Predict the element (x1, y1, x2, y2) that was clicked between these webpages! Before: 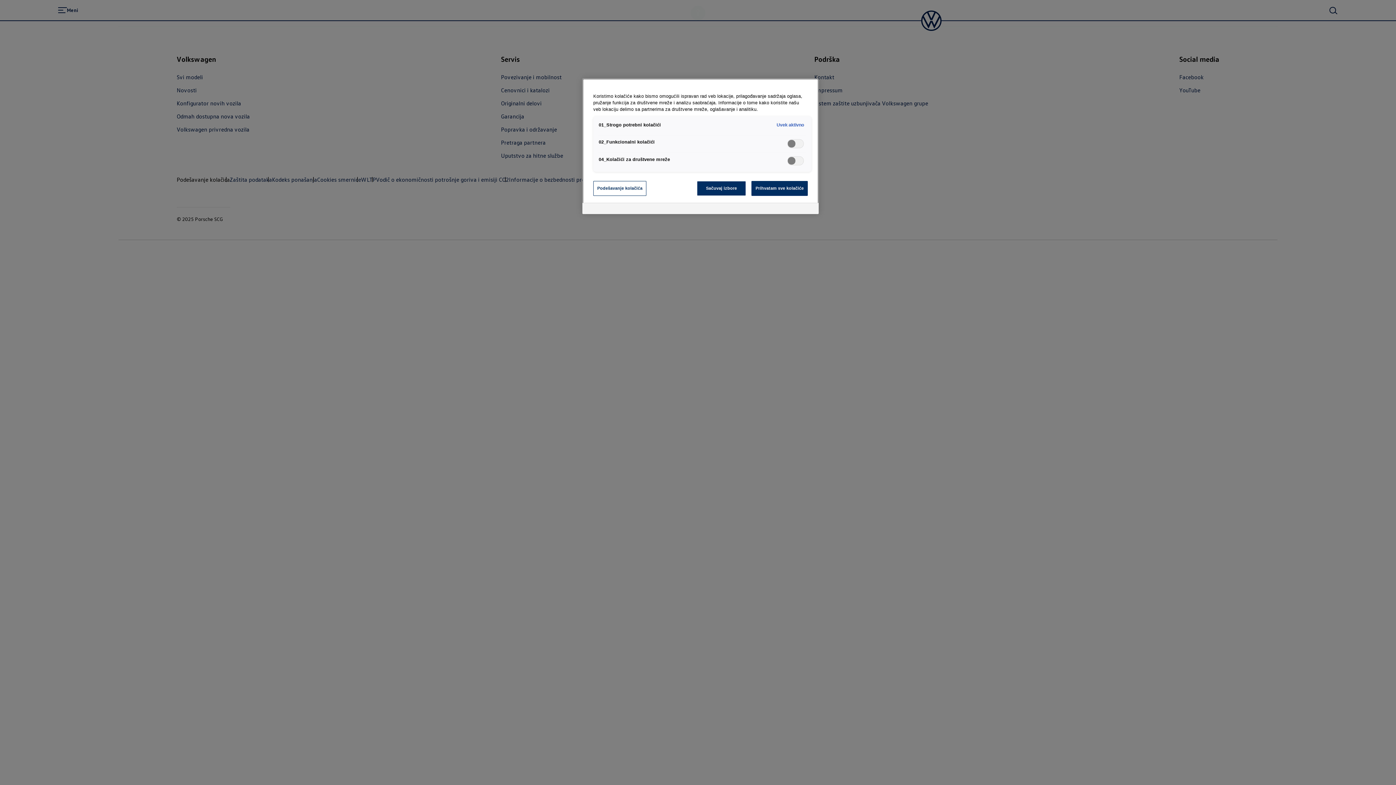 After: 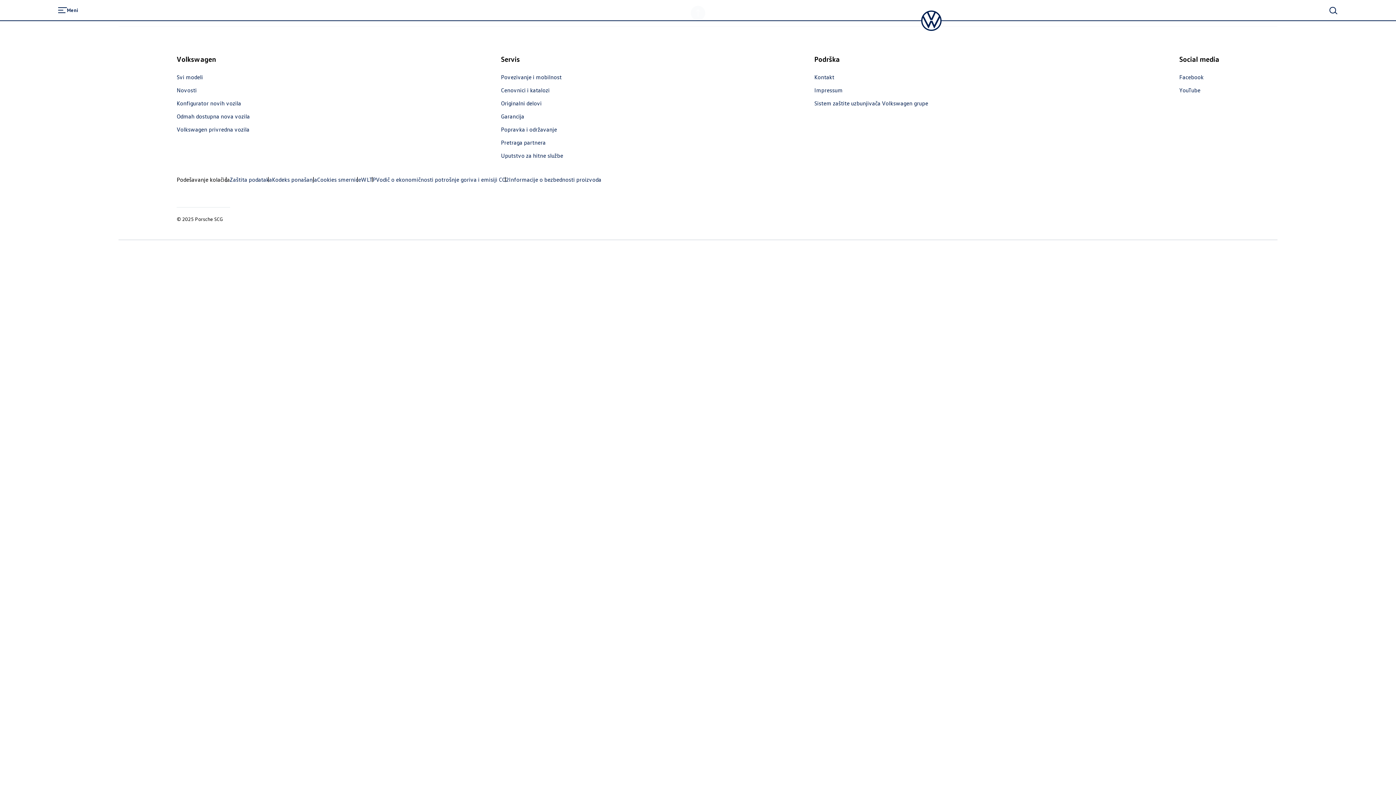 Action: bbox: (751, 181, 808, 196) label: Prihvatam sve kolačiće